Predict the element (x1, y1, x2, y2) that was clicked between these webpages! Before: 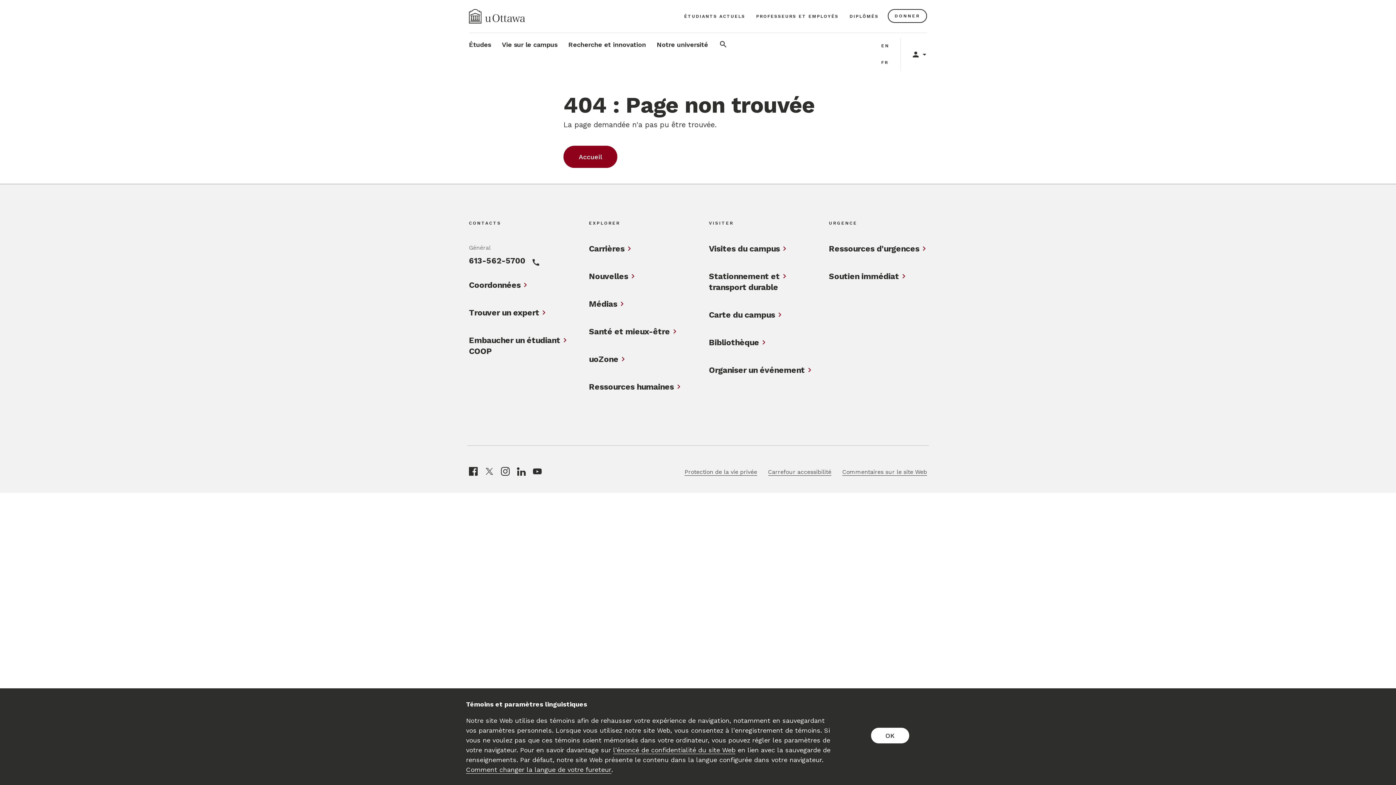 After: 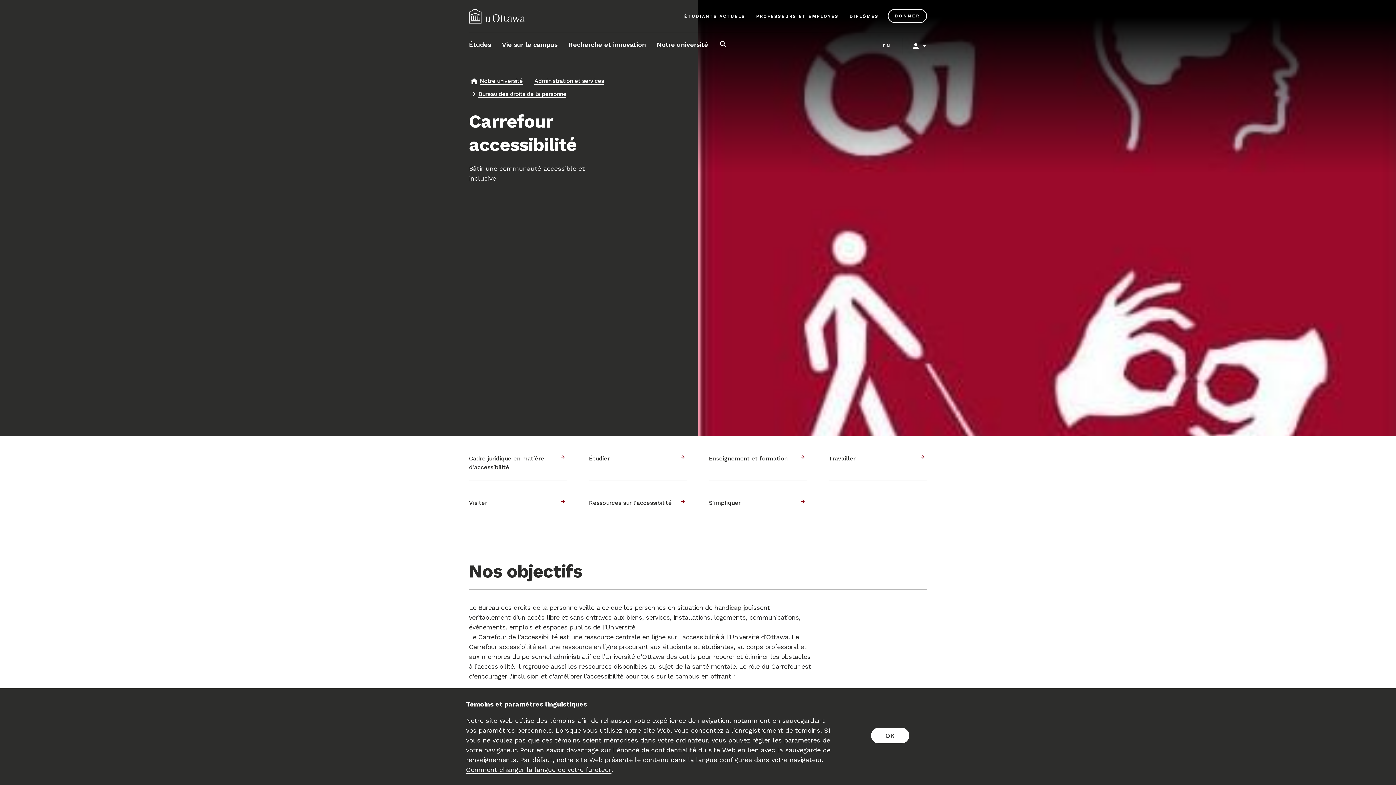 Action: bbox: (768, 467, 831, 477) label: Carrefour accessibilité